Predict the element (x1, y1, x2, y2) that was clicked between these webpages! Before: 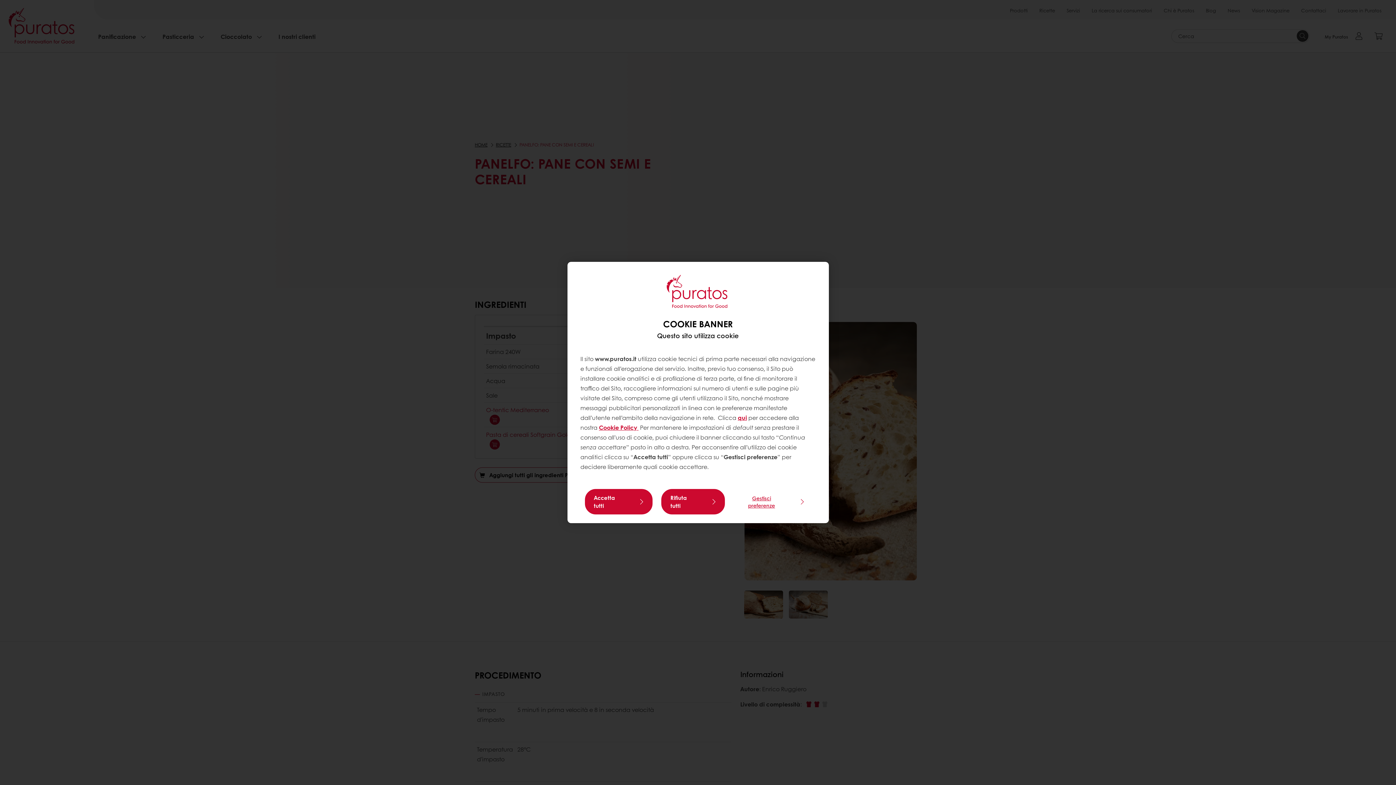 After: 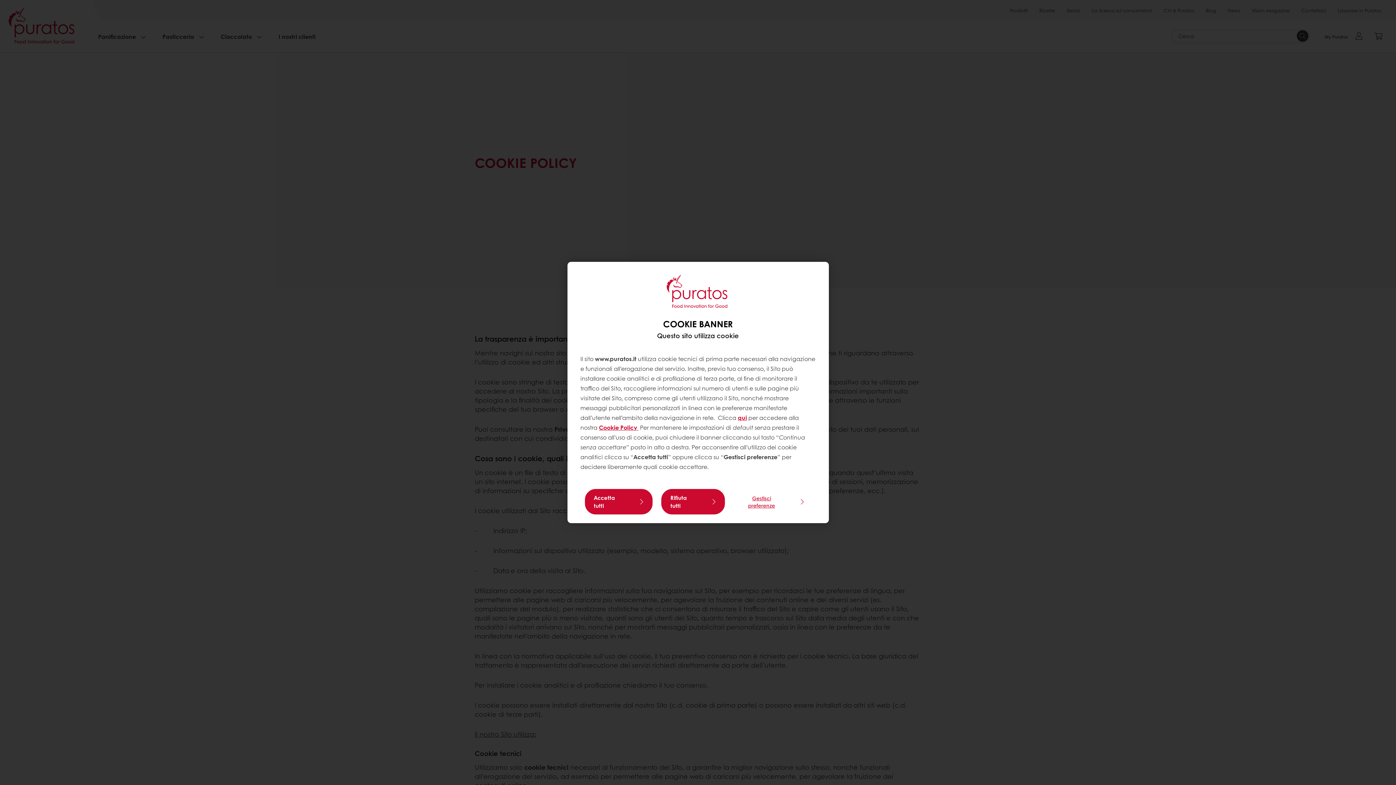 Action: bbox: (738, 413, 747, 422) label: qui